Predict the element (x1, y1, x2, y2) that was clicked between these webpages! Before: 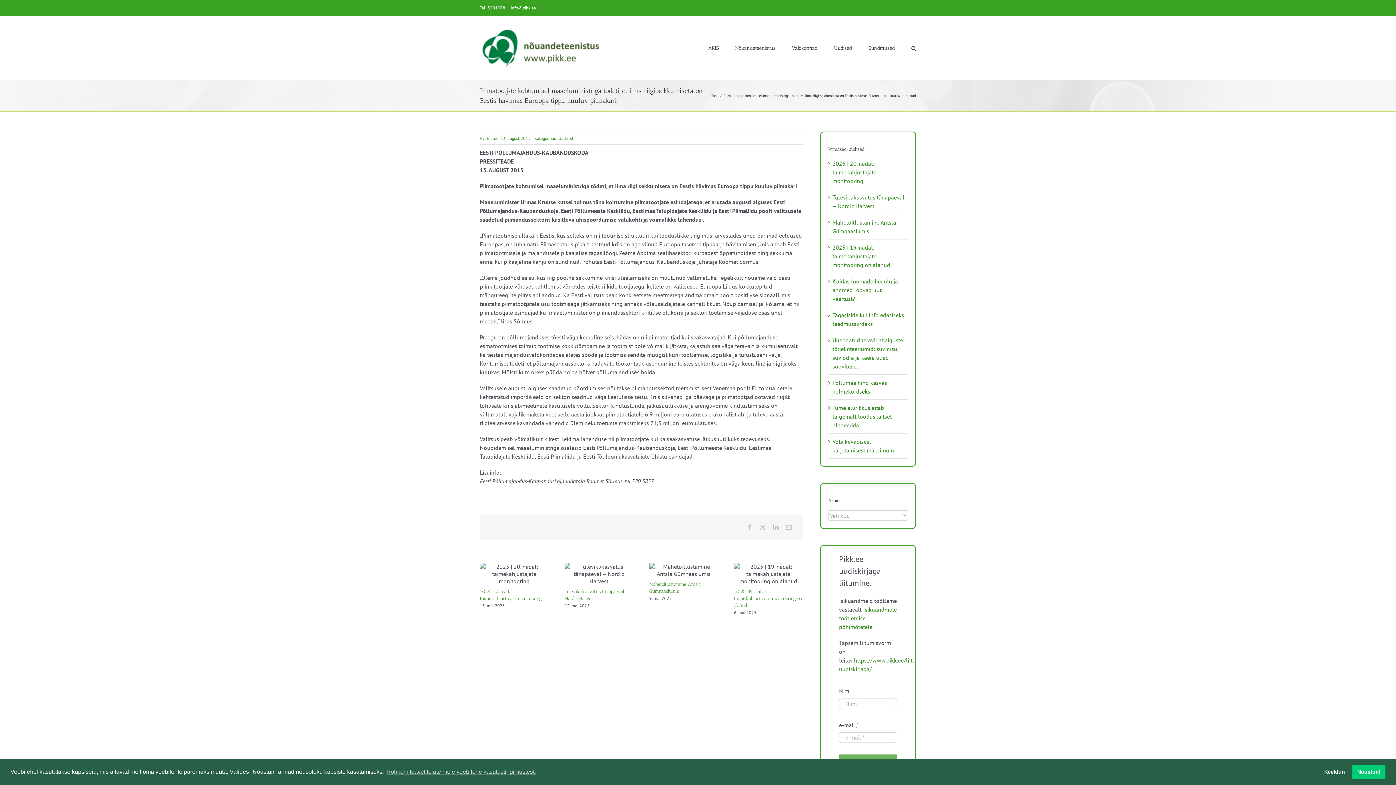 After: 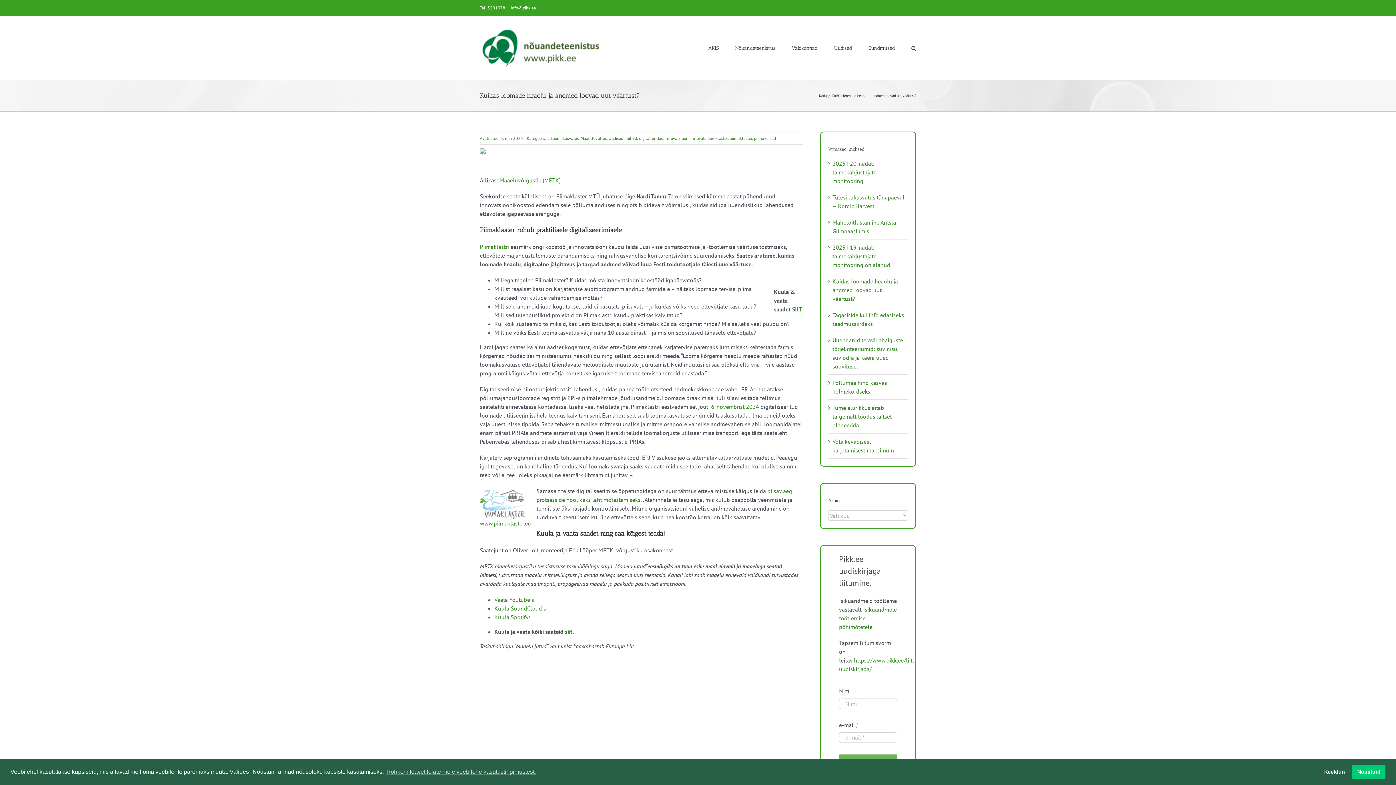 Action: bbox: (832, 277, 898, 302) label: Kuidas loomade heaolu ja andmed loovad uut väärtust?